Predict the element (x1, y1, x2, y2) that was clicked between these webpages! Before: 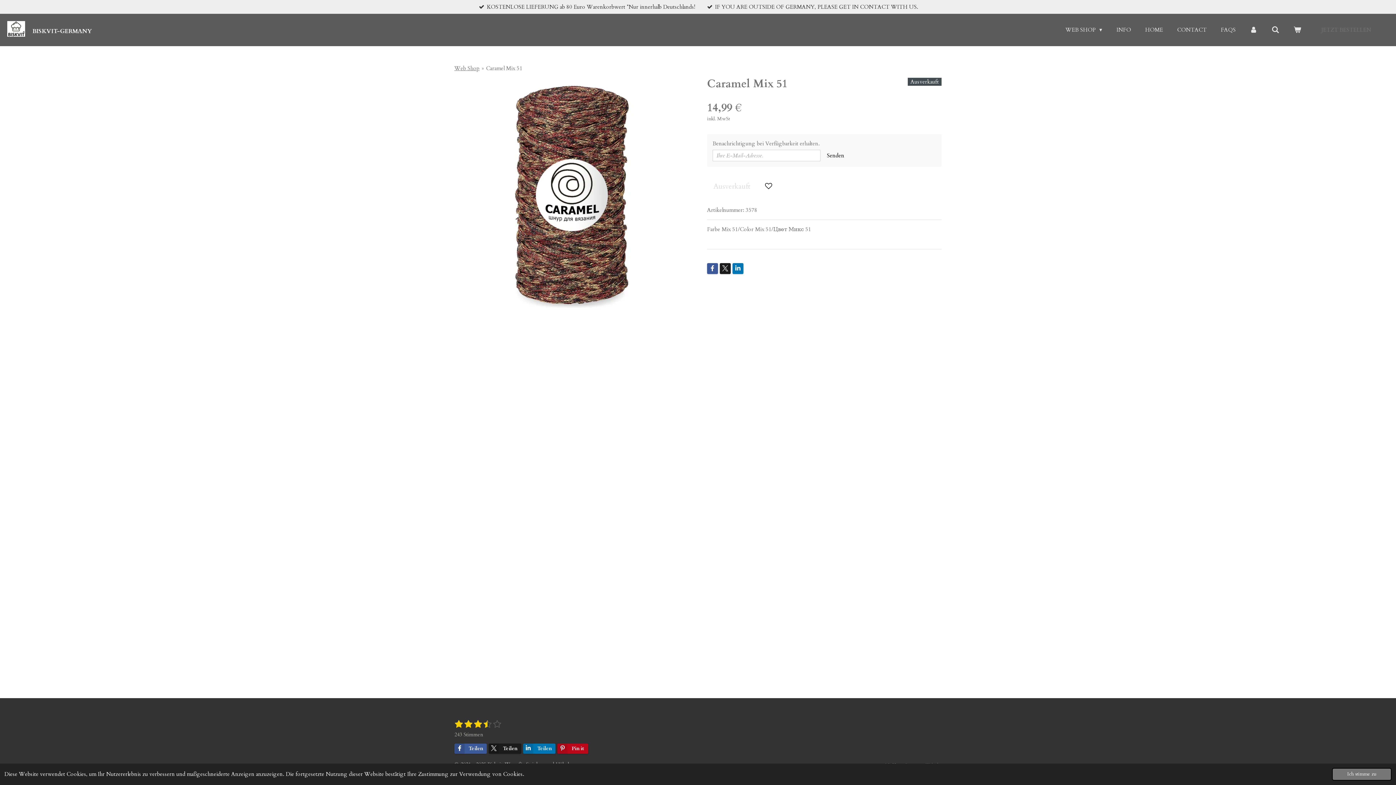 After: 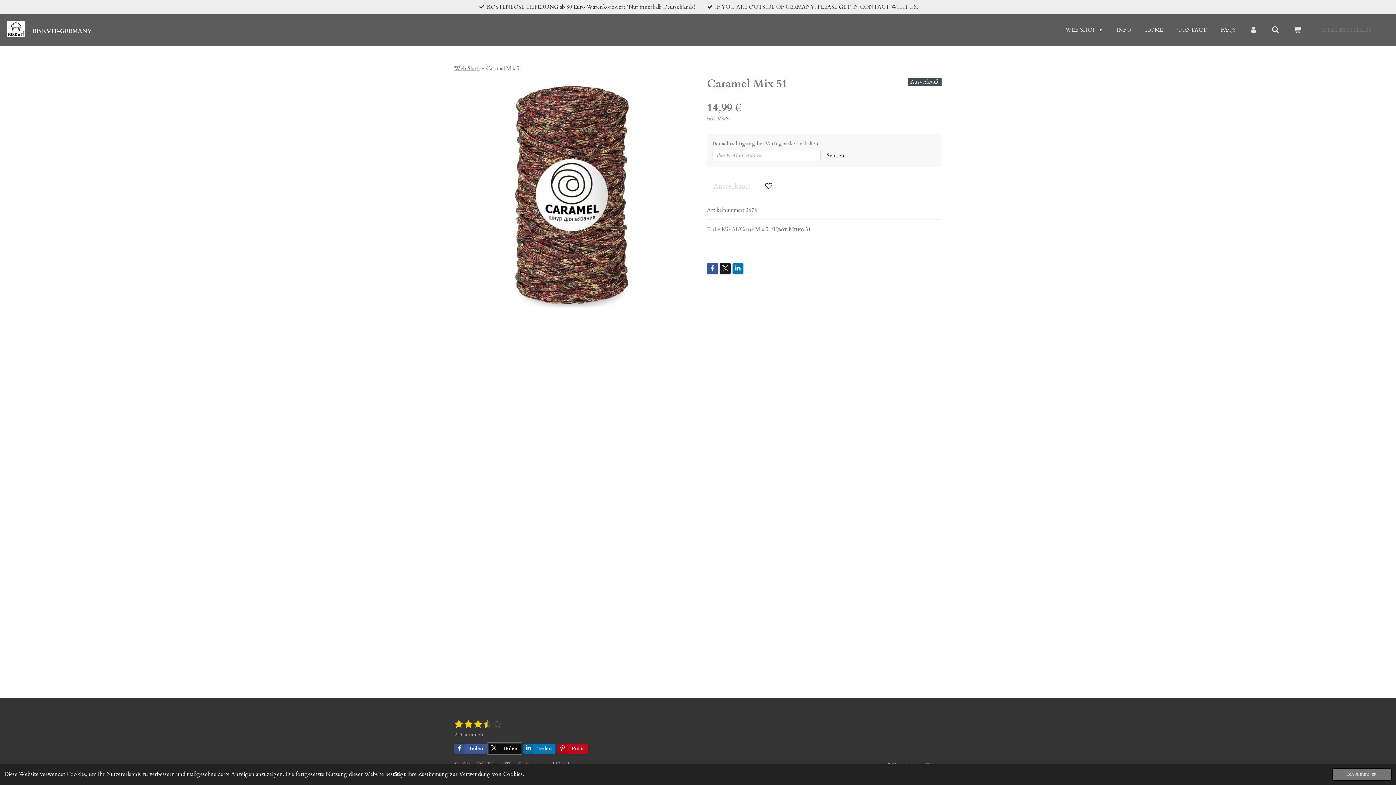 Action: label: Teilen bbox: (488, 743, 521, 754)